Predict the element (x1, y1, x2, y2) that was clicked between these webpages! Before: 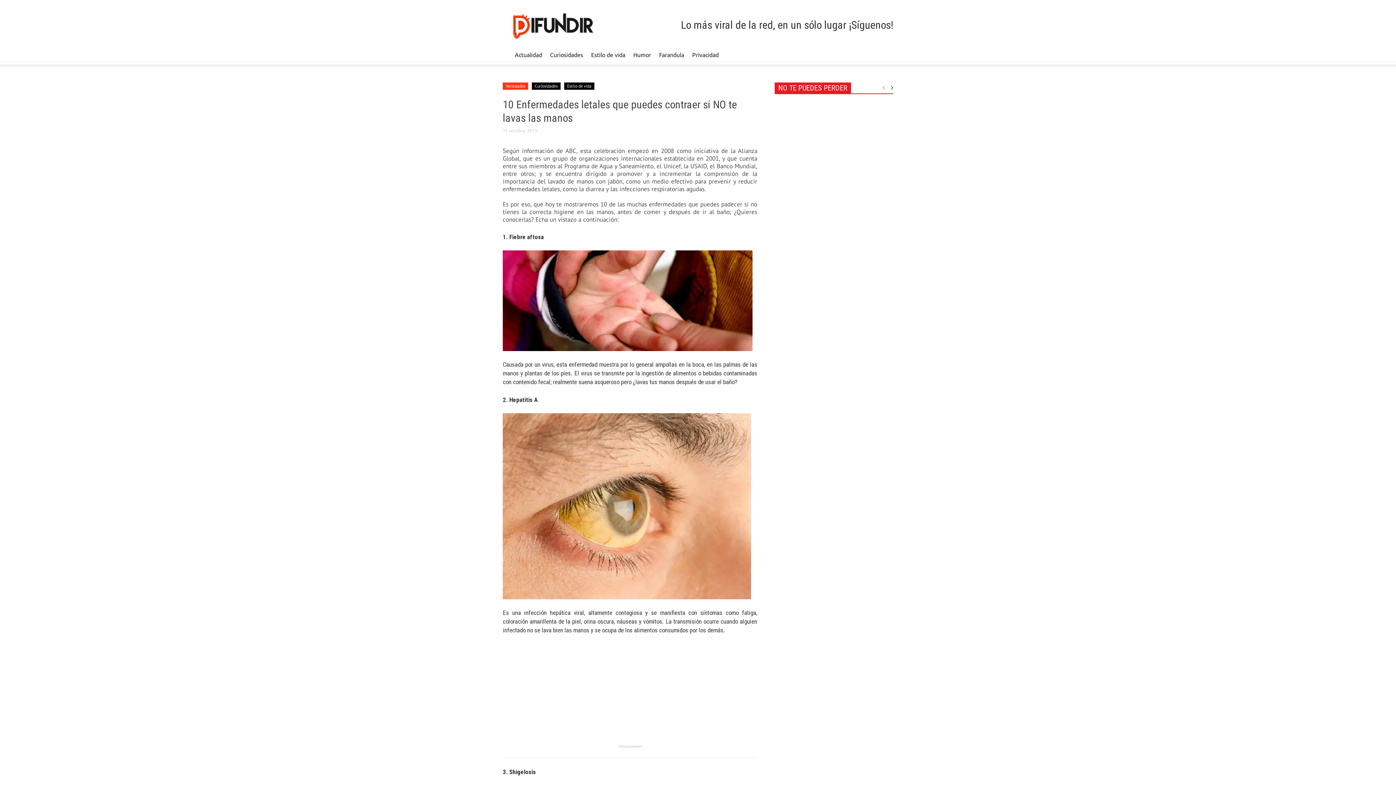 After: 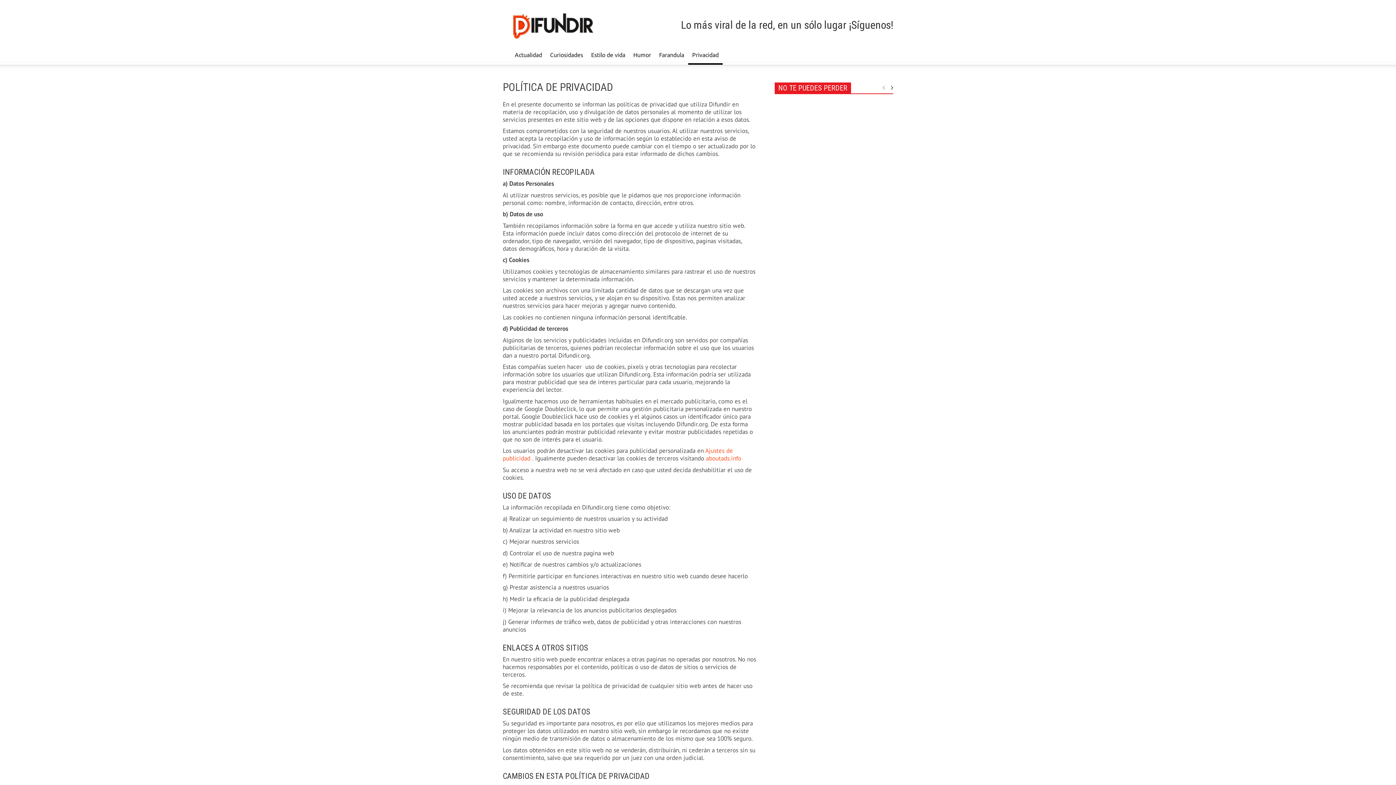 Action: label: Privacidad bbox: (688, 45, 722, 64)